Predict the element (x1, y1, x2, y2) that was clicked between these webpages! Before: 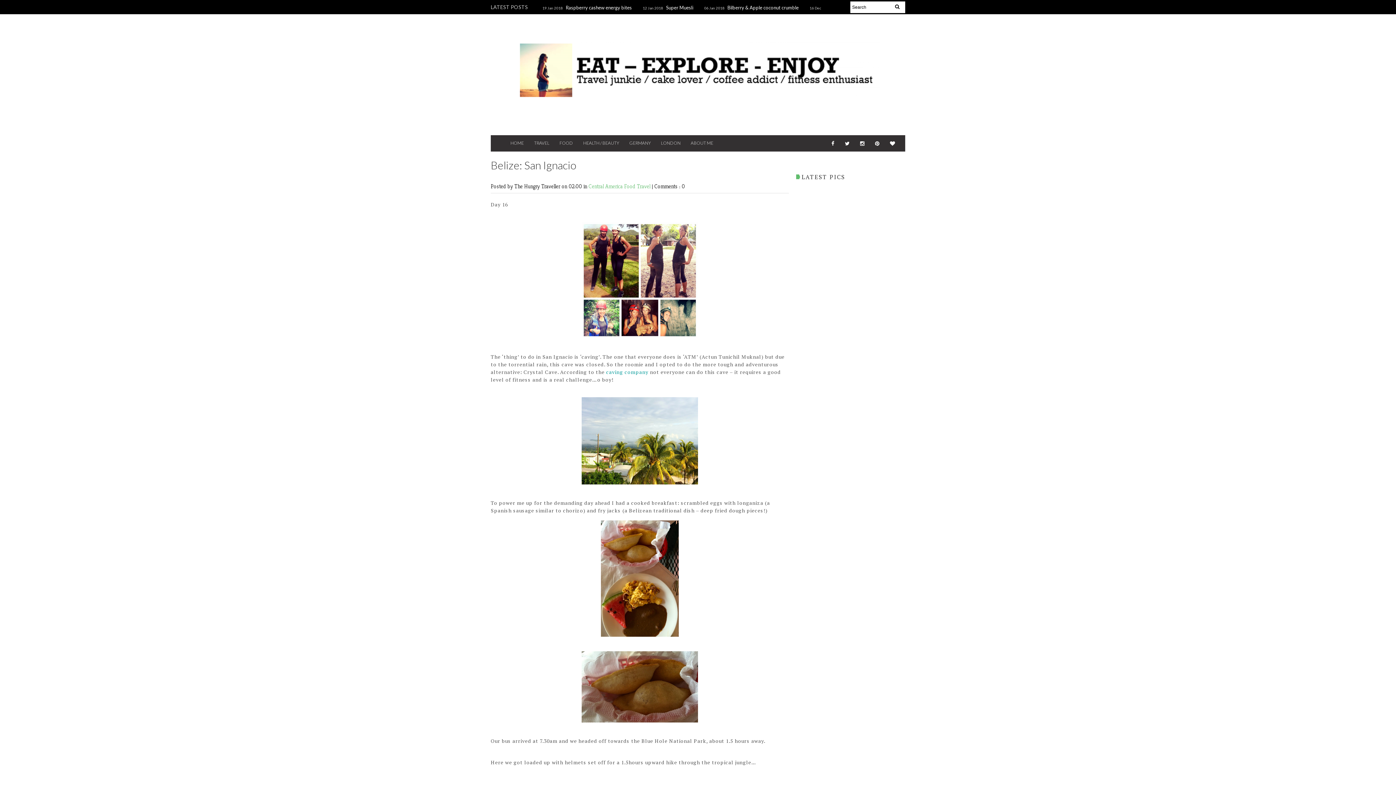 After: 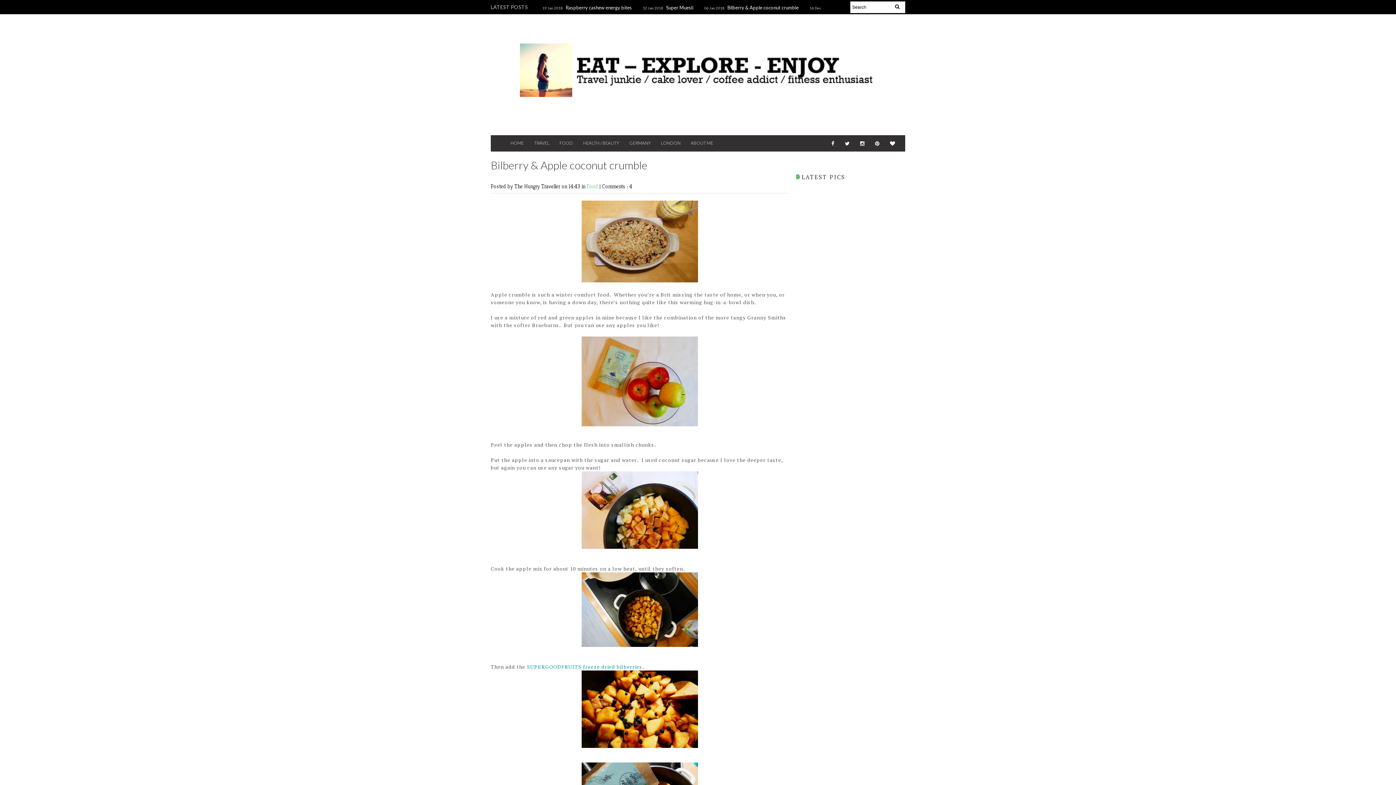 Action: bbox: (727, 4, 798, 10) label: Bilberry & Apple coconut crumble